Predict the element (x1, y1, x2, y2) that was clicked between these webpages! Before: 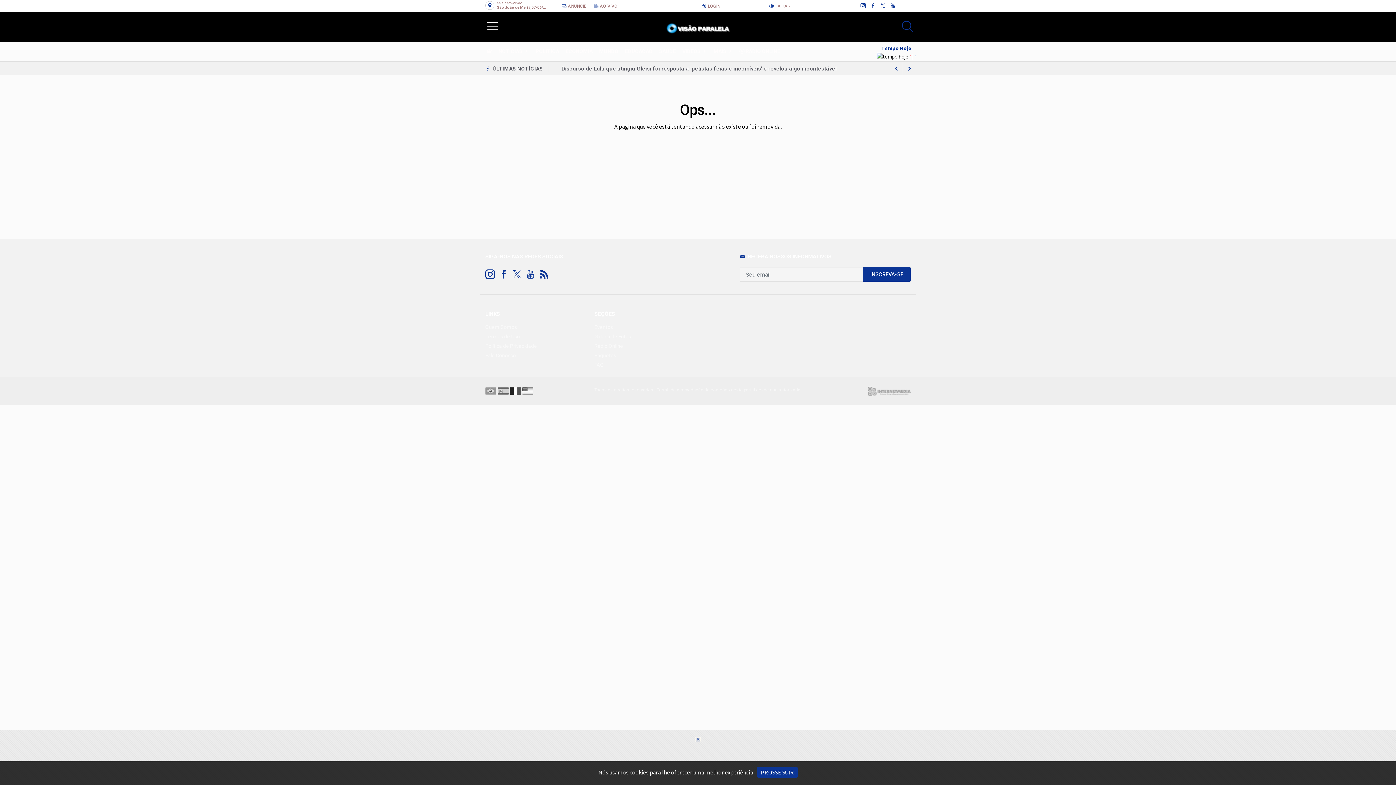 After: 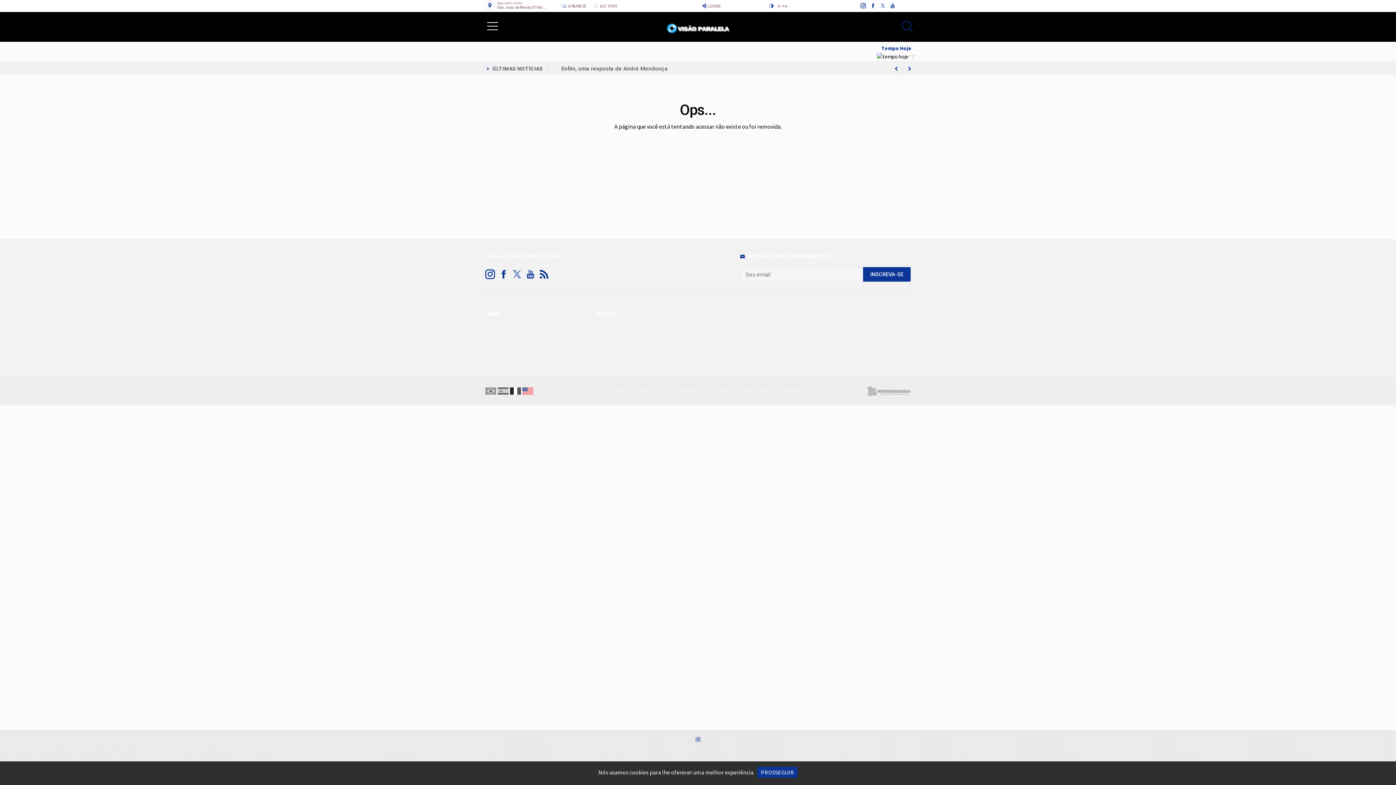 Action: bbox: (522, 387, 533, 394)